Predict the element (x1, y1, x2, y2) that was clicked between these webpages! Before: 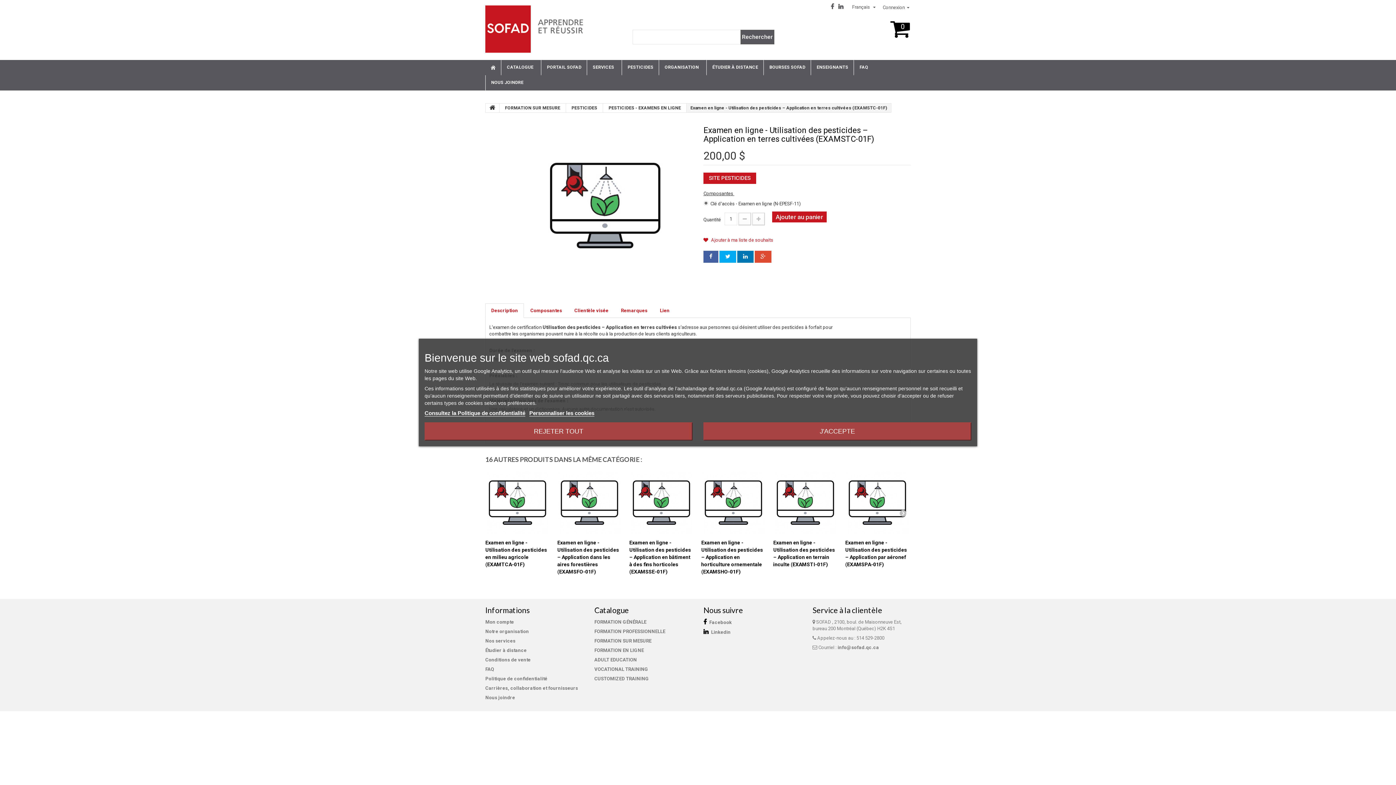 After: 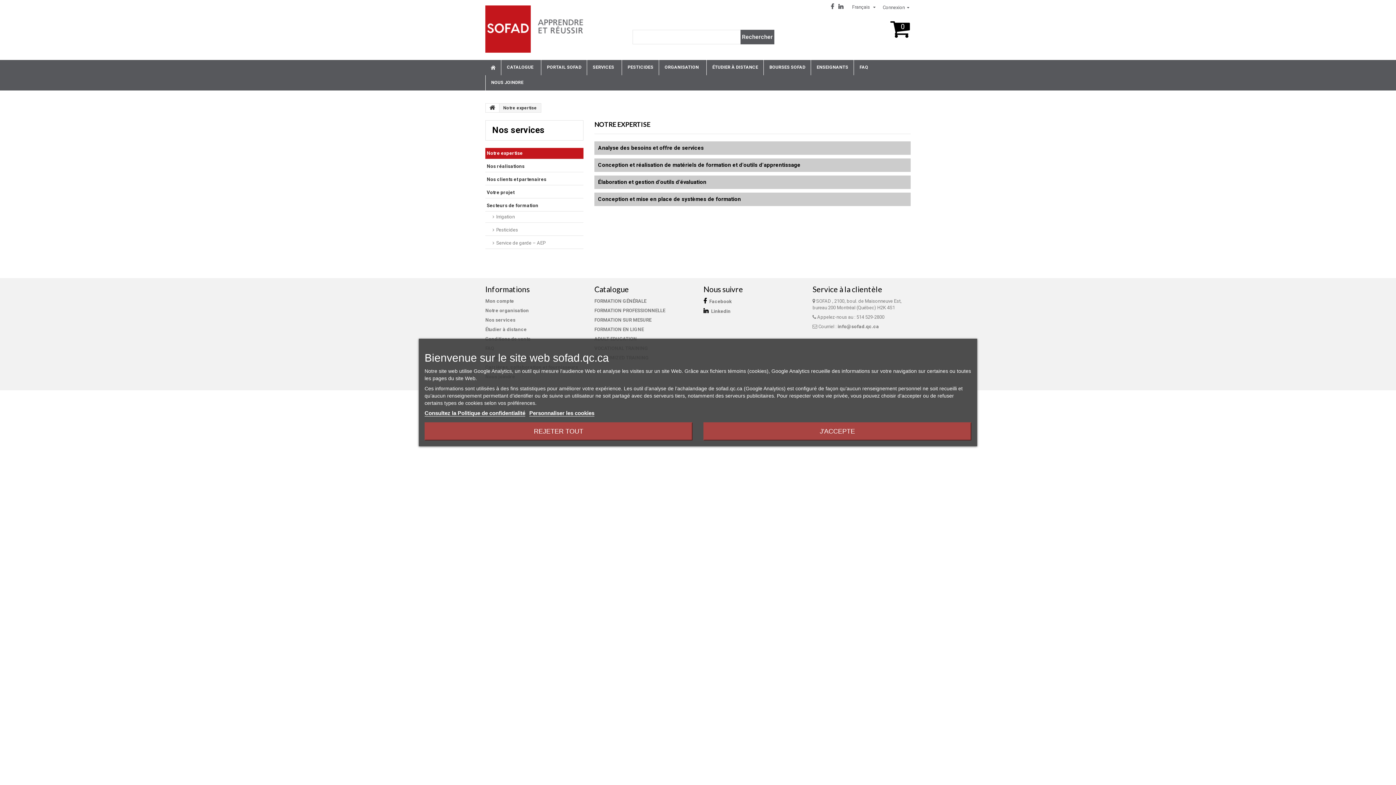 Action: bbox: (485, 638, 515, 644) label: Nos services